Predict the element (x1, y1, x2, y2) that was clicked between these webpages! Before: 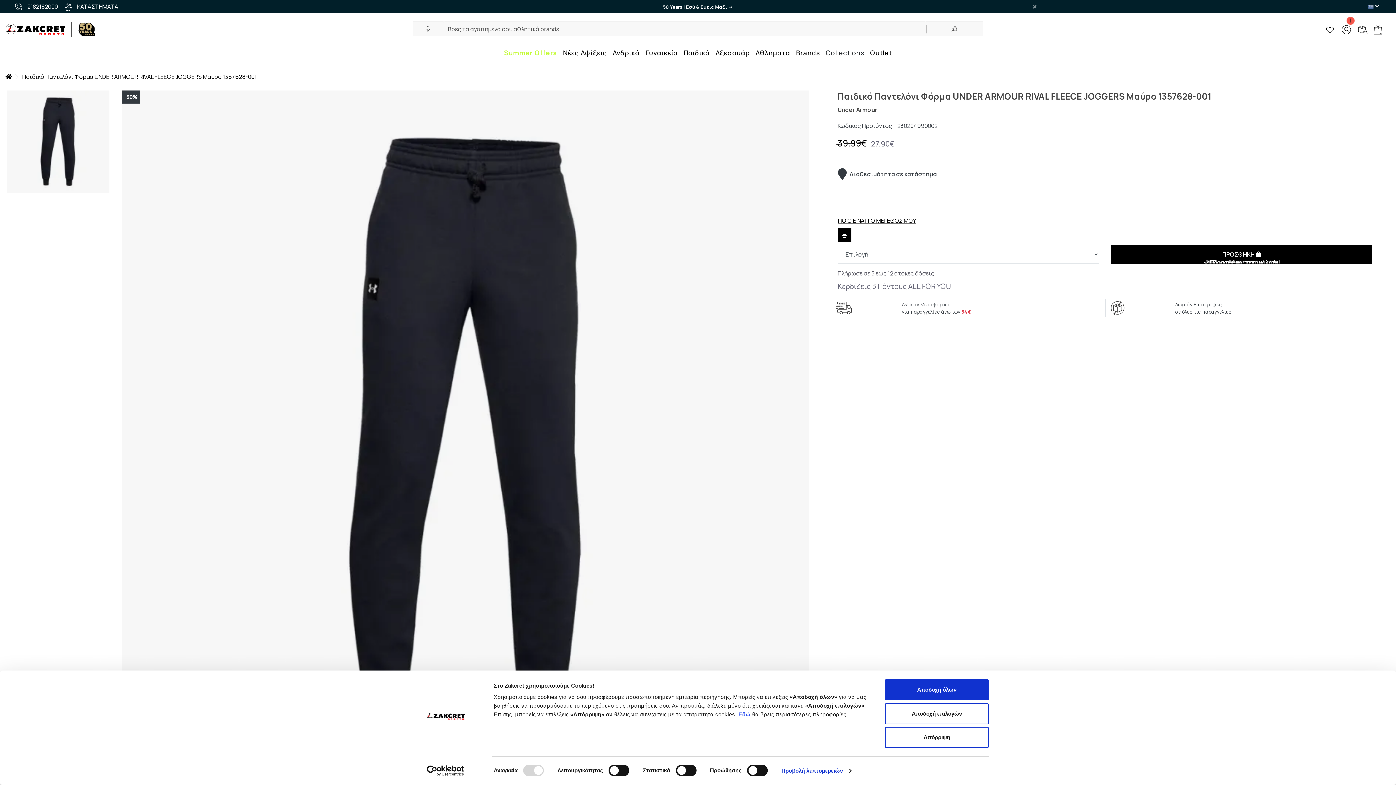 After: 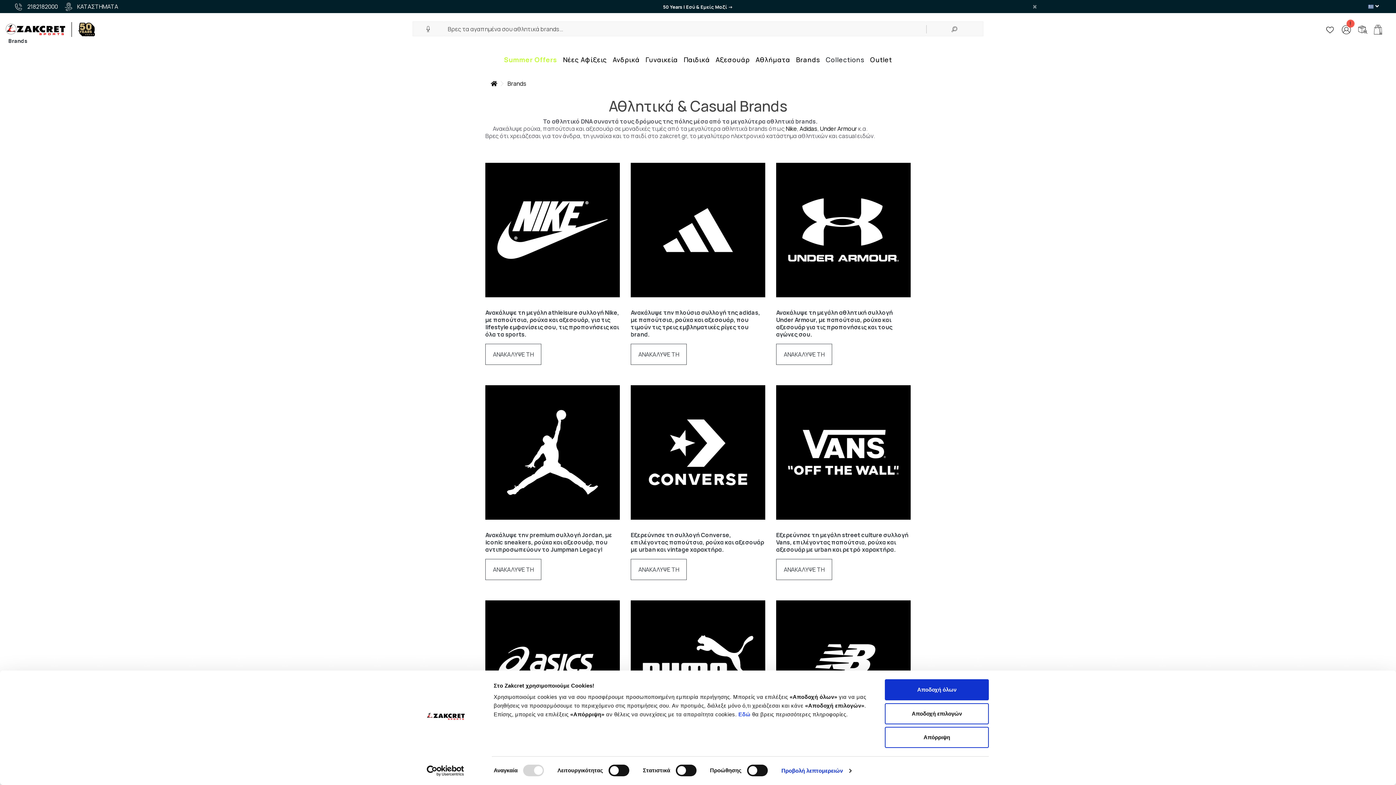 Action: label: Brands bbox: (793, 43, 823, 62)